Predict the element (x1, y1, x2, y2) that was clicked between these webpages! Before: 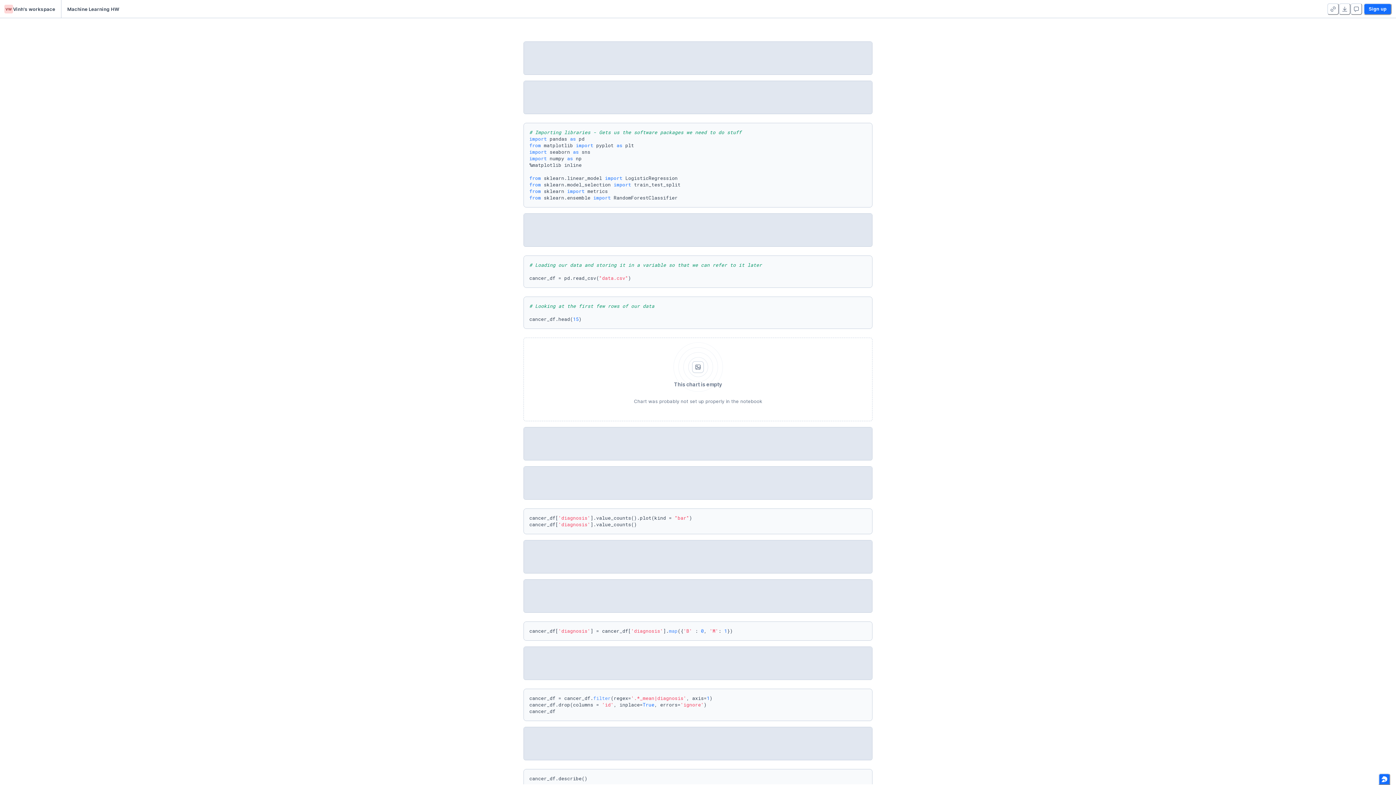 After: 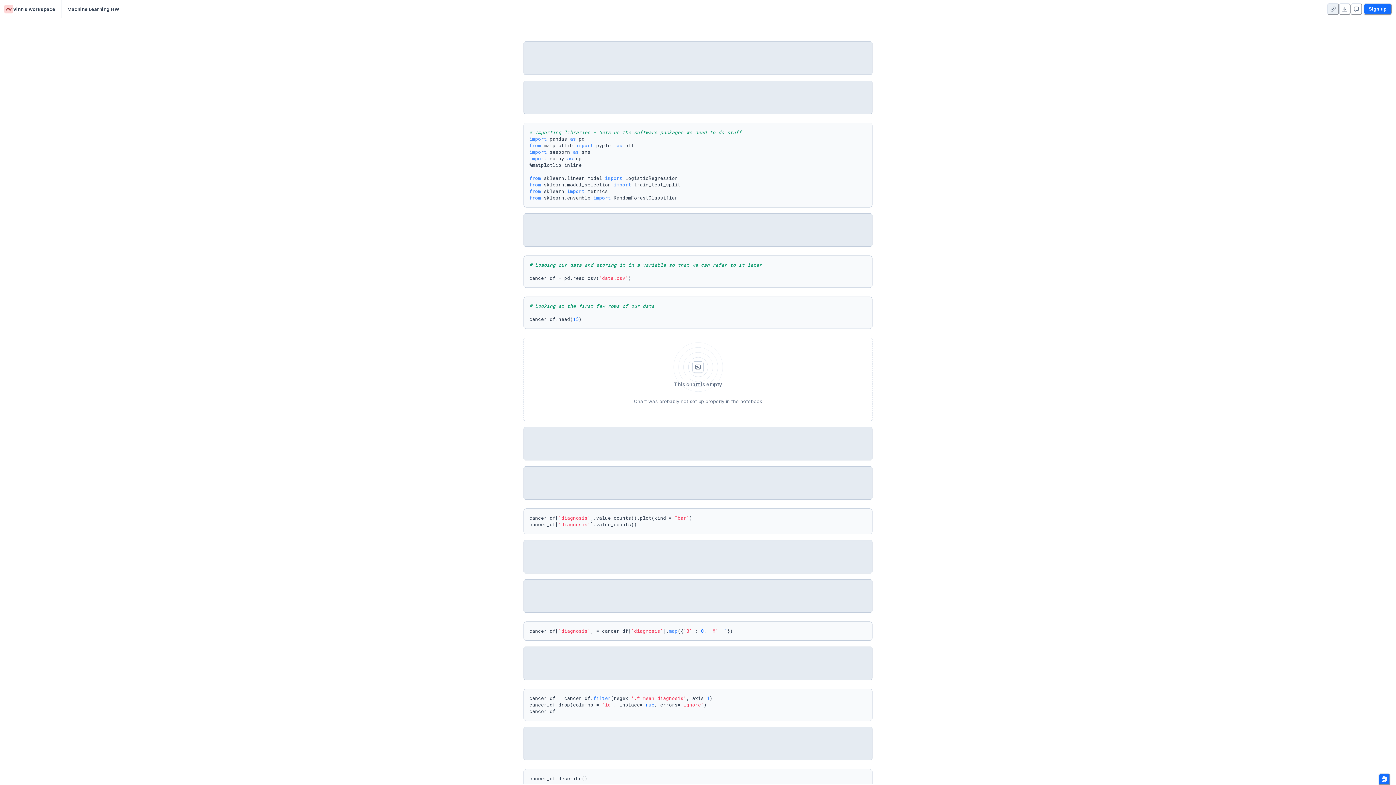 Action: bbox: (1327, 3, 1339, 14) label: Copy link to app